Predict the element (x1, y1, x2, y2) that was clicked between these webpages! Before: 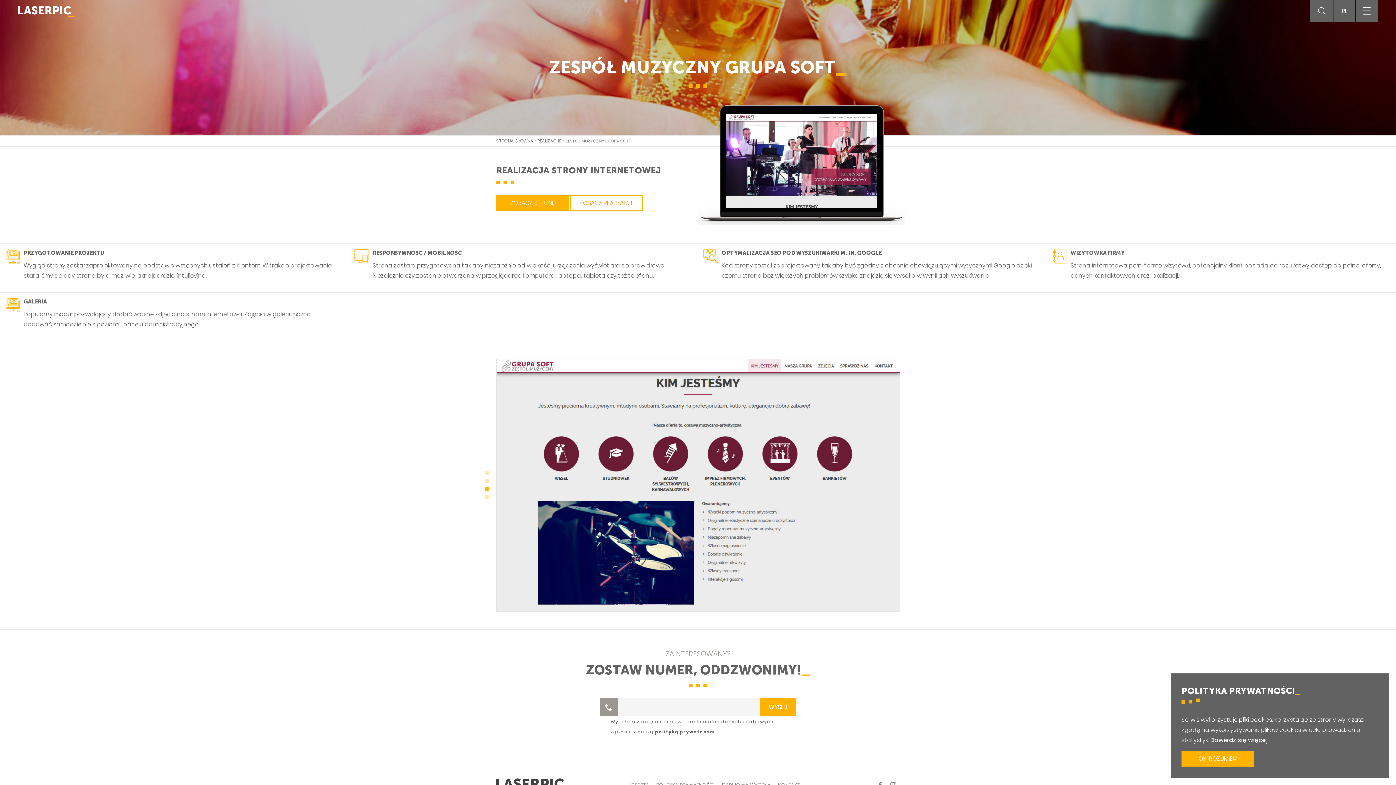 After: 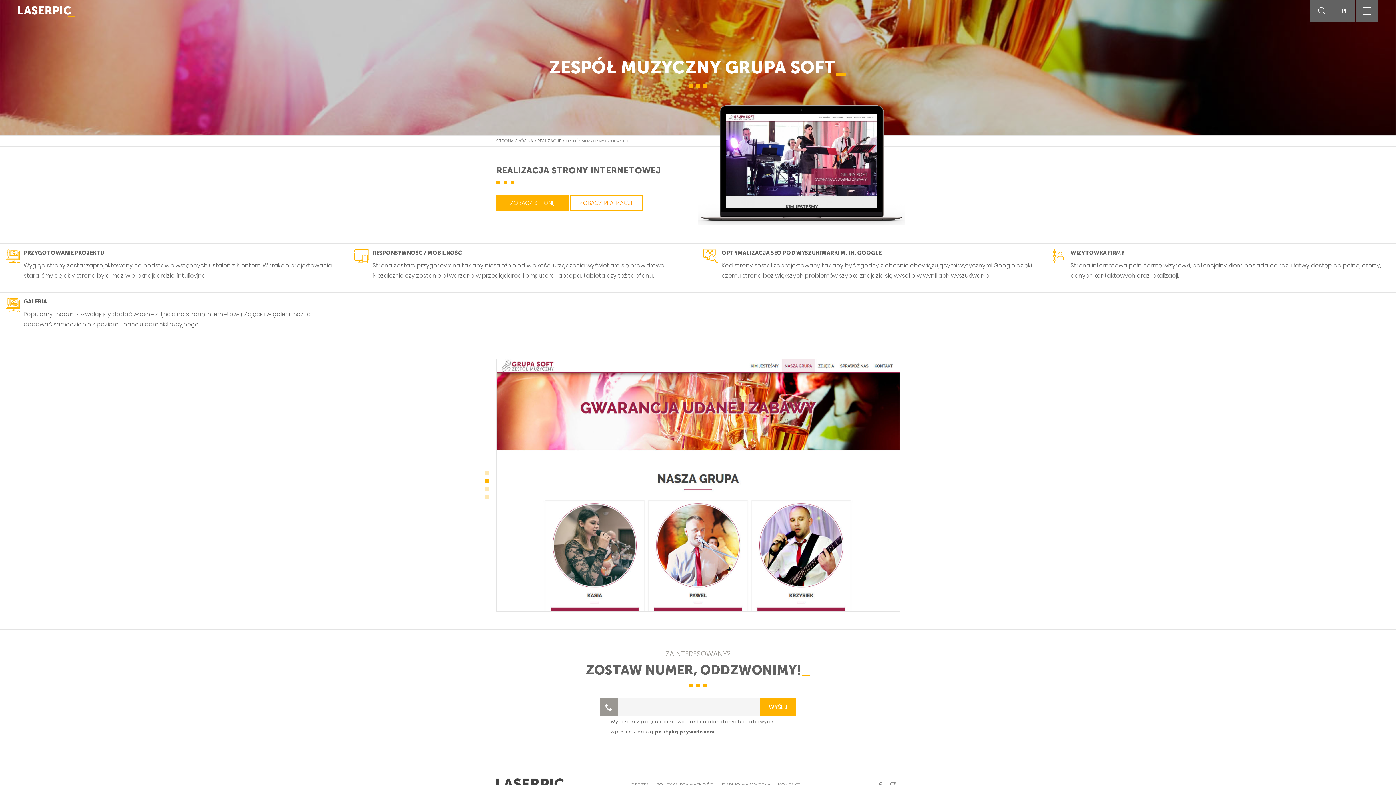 Action: bbox: (1181, 751, 1254, 767) label: OK, ROZUMIEM